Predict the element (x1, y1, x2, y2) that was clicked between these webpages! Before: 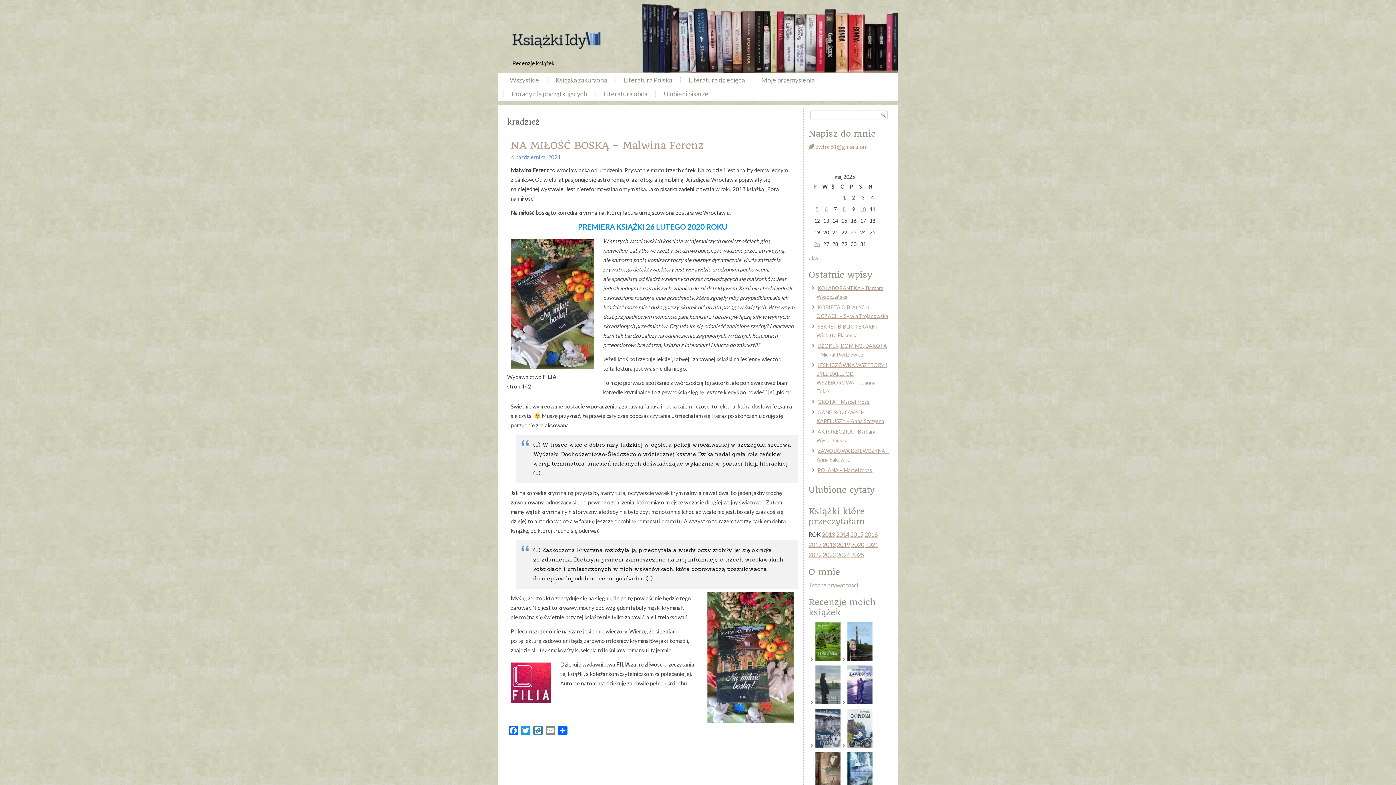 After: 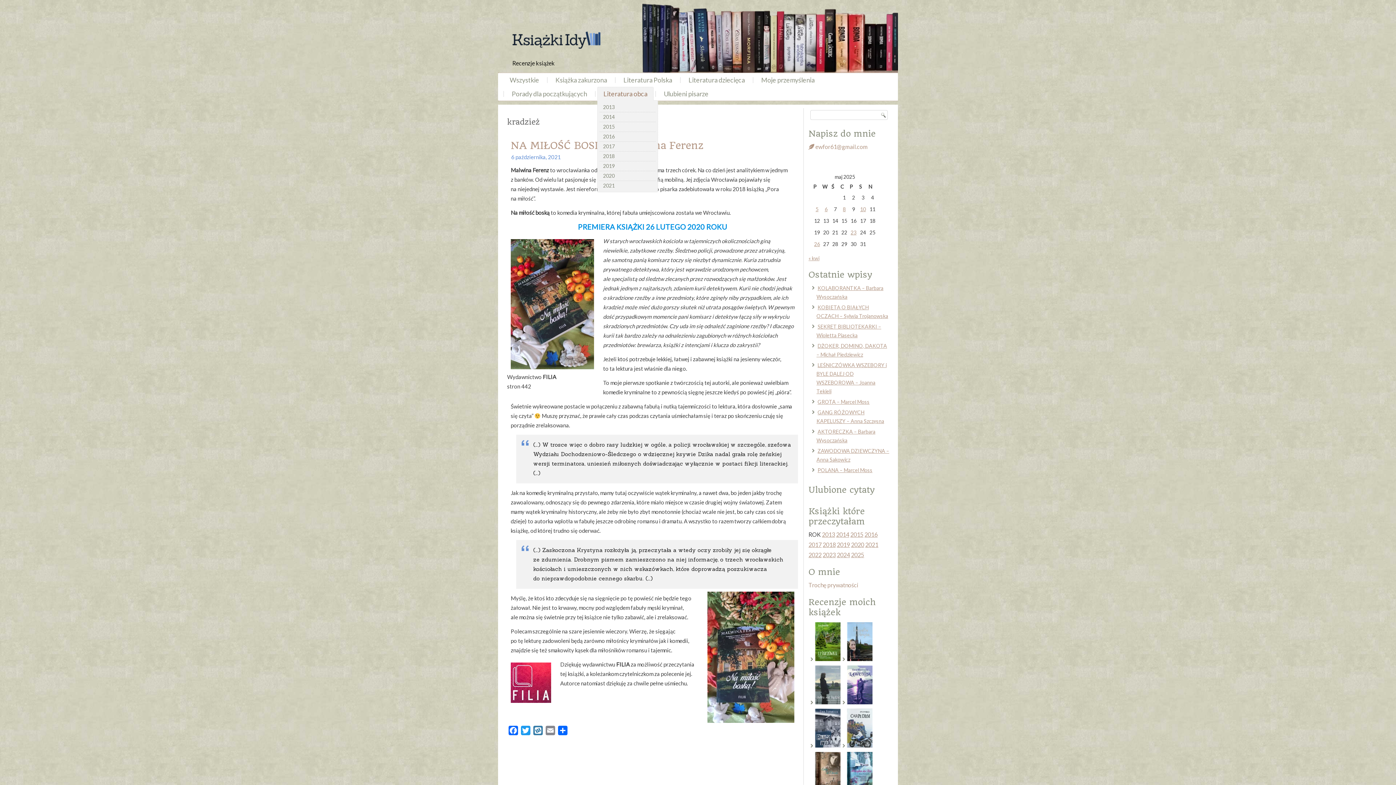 Action: label: Literatura obca bbox: (597, 86, 653, 100)